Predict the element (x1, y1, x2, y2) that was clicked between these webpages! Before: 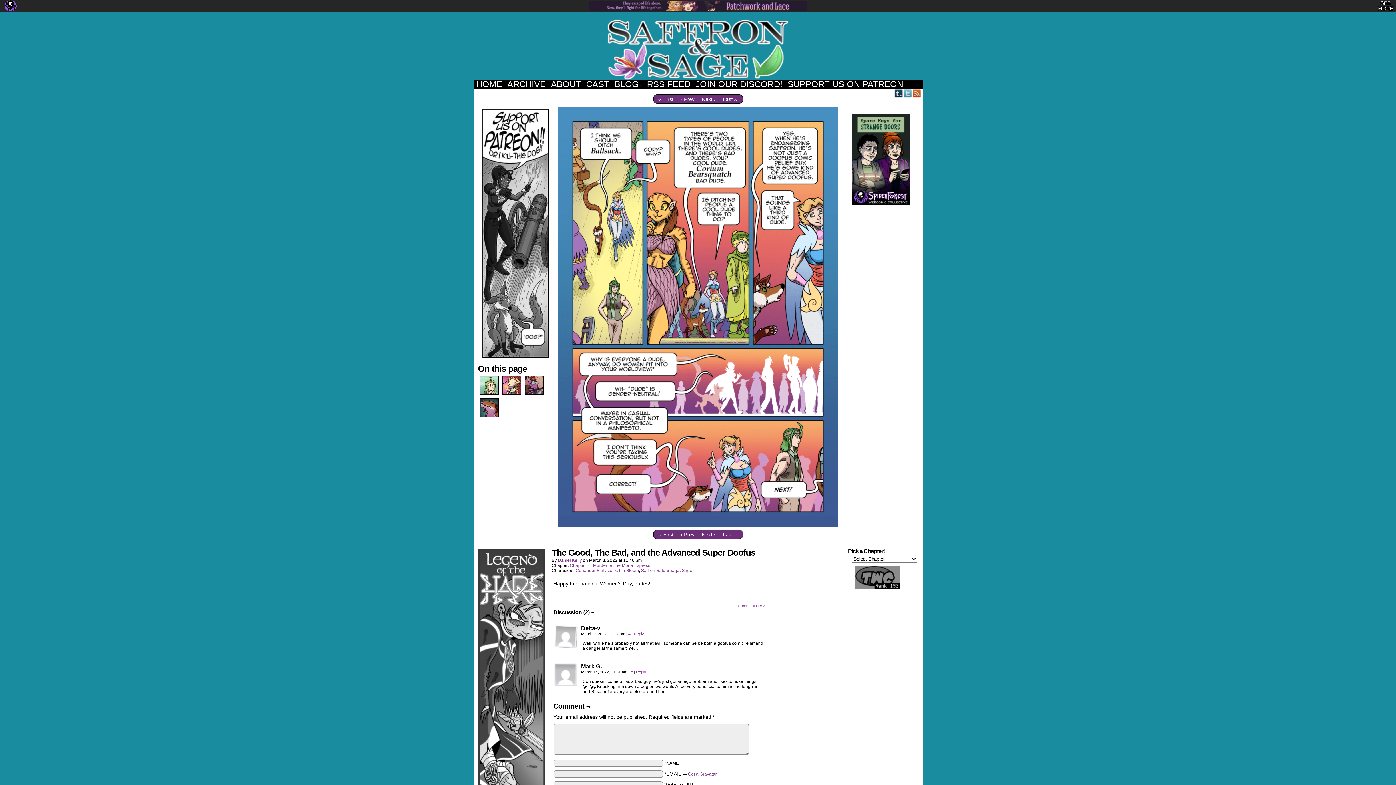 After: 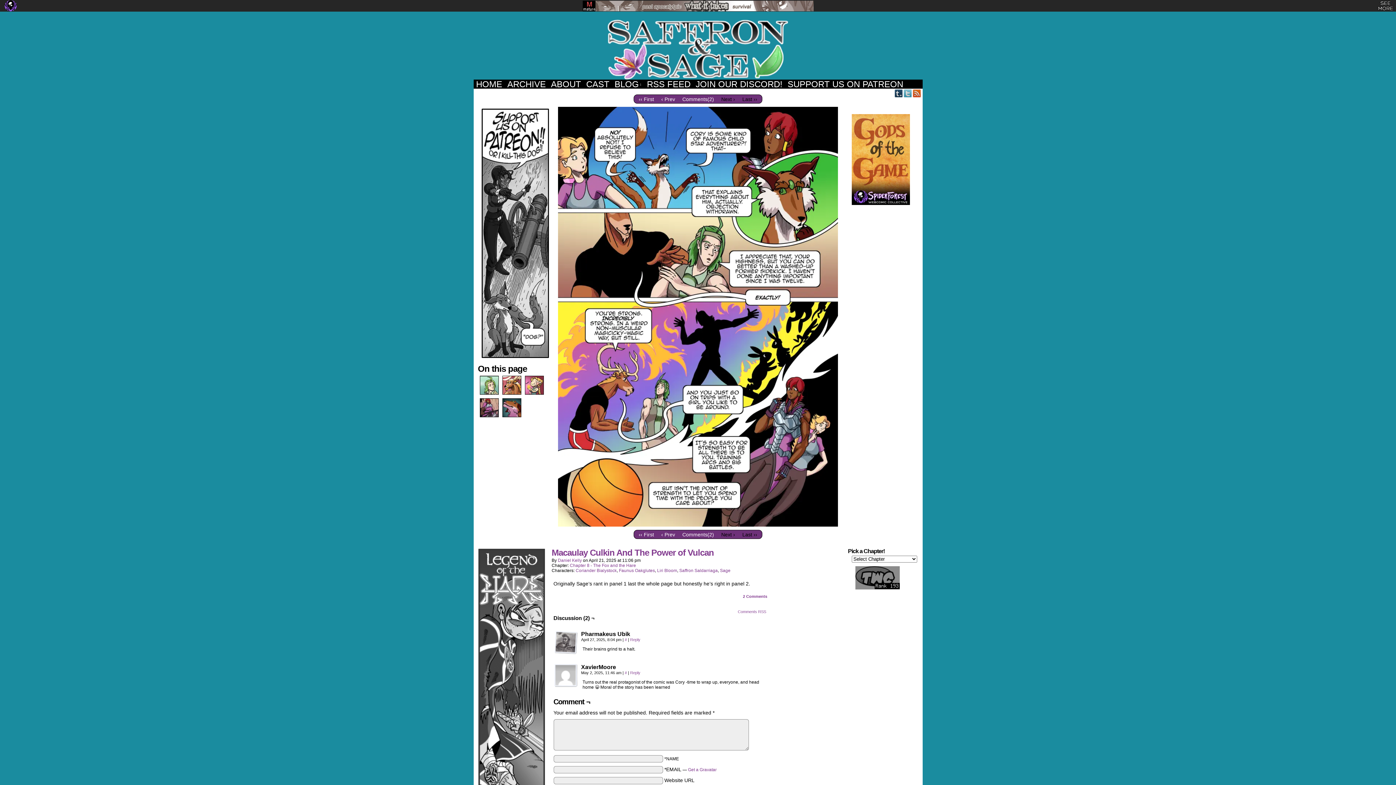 Action: label: Saffron and Sage bbox: (607, 18, 789, 79)